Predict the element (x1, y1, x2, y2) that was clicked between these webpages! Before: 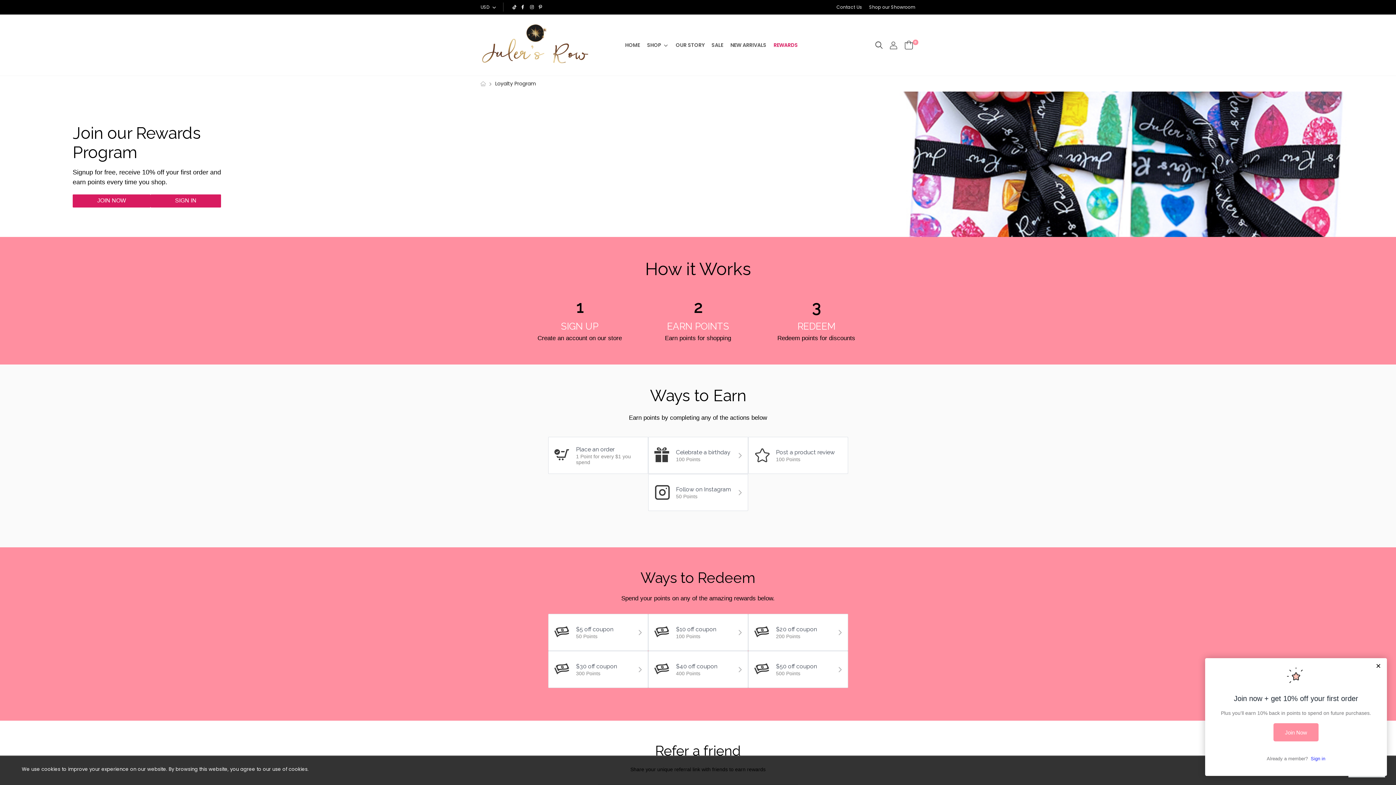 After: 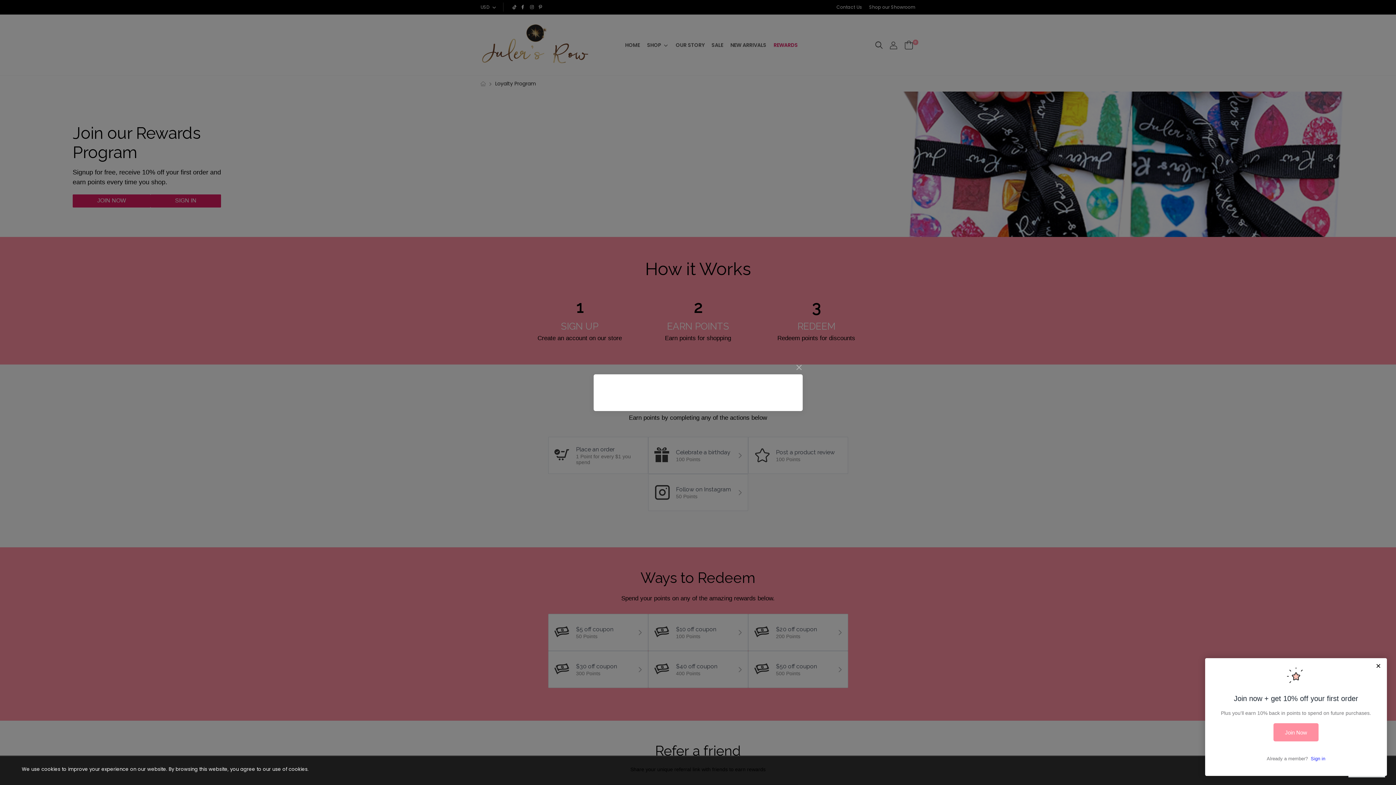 Action: bbox: (886, 41, 901, 48)